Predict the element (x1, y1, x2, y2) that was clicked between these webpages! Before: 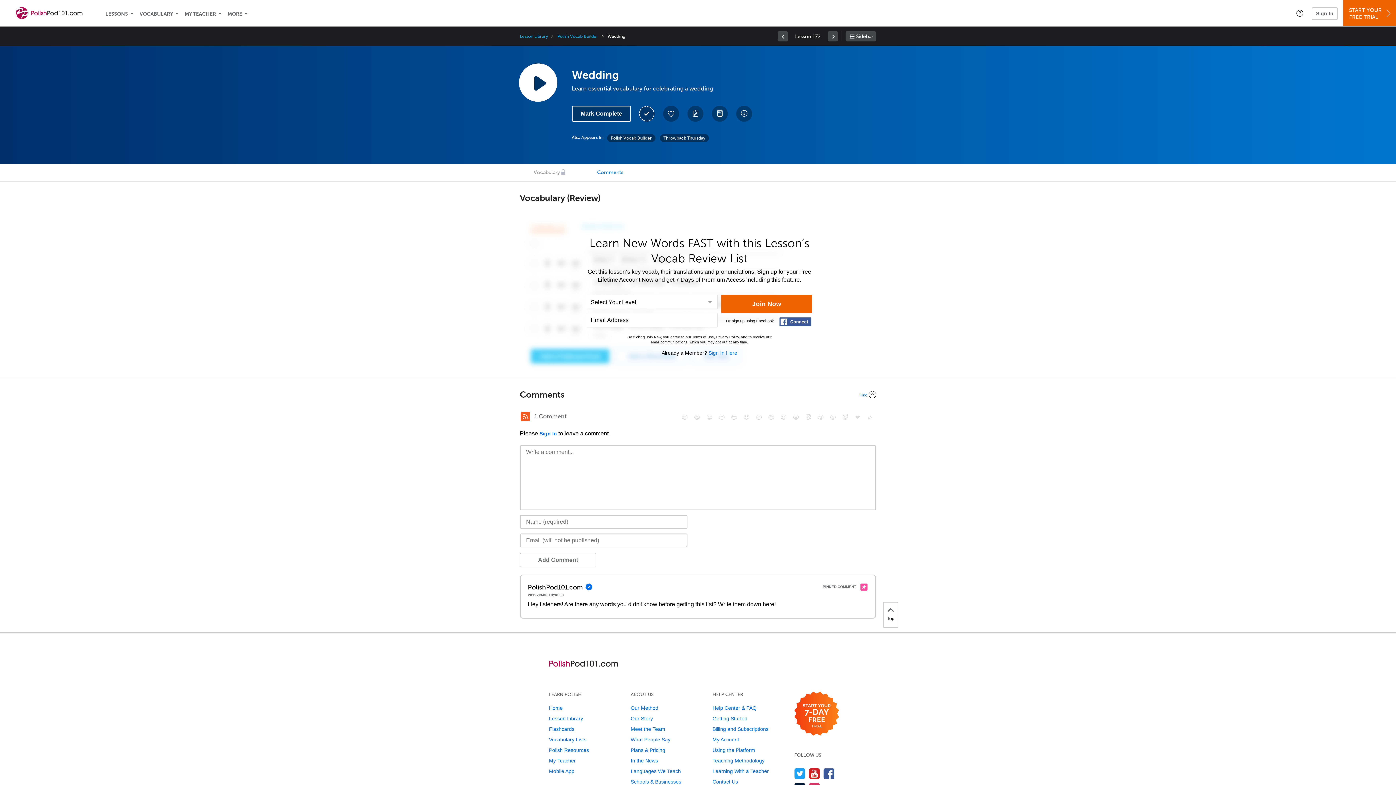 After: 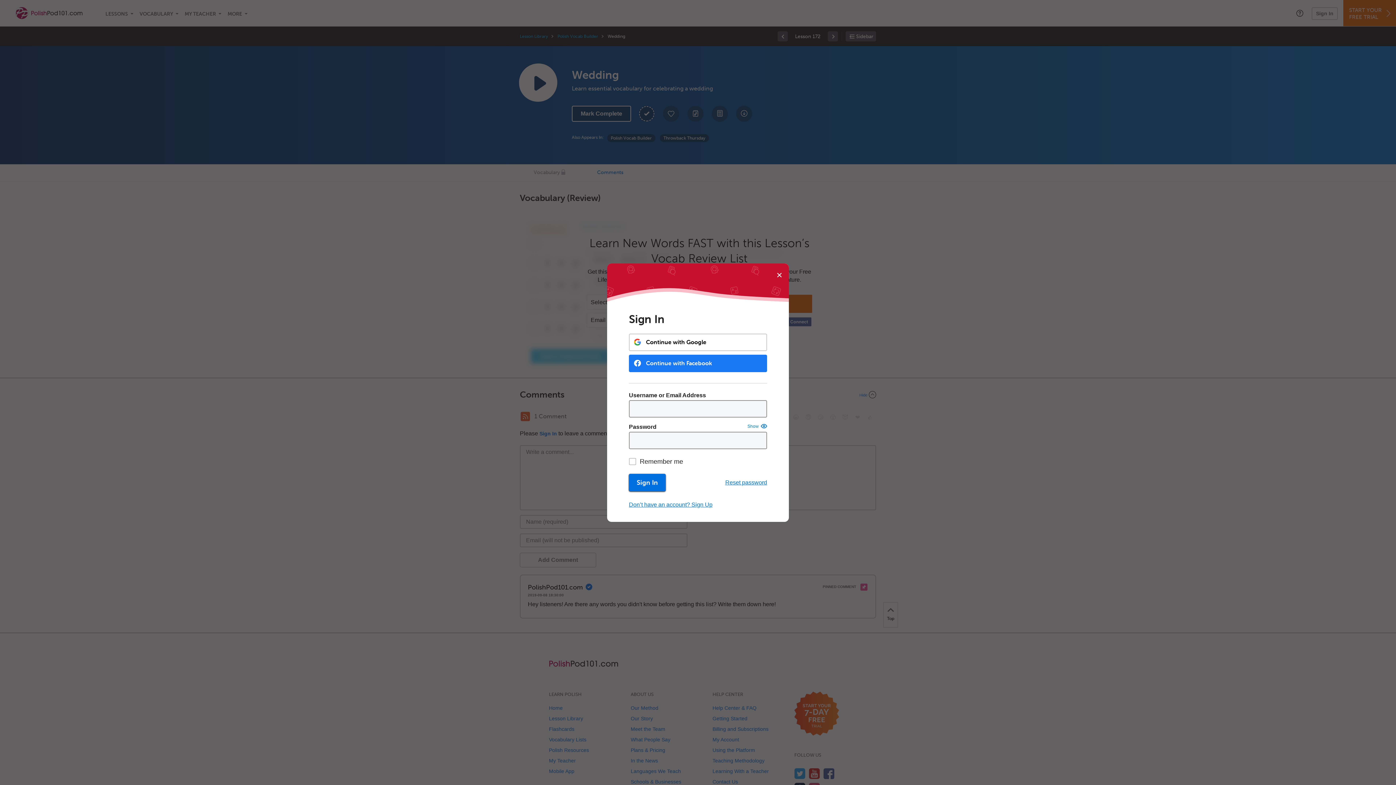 Action: bbox: (539, 430, 557, 436) label: Sign In